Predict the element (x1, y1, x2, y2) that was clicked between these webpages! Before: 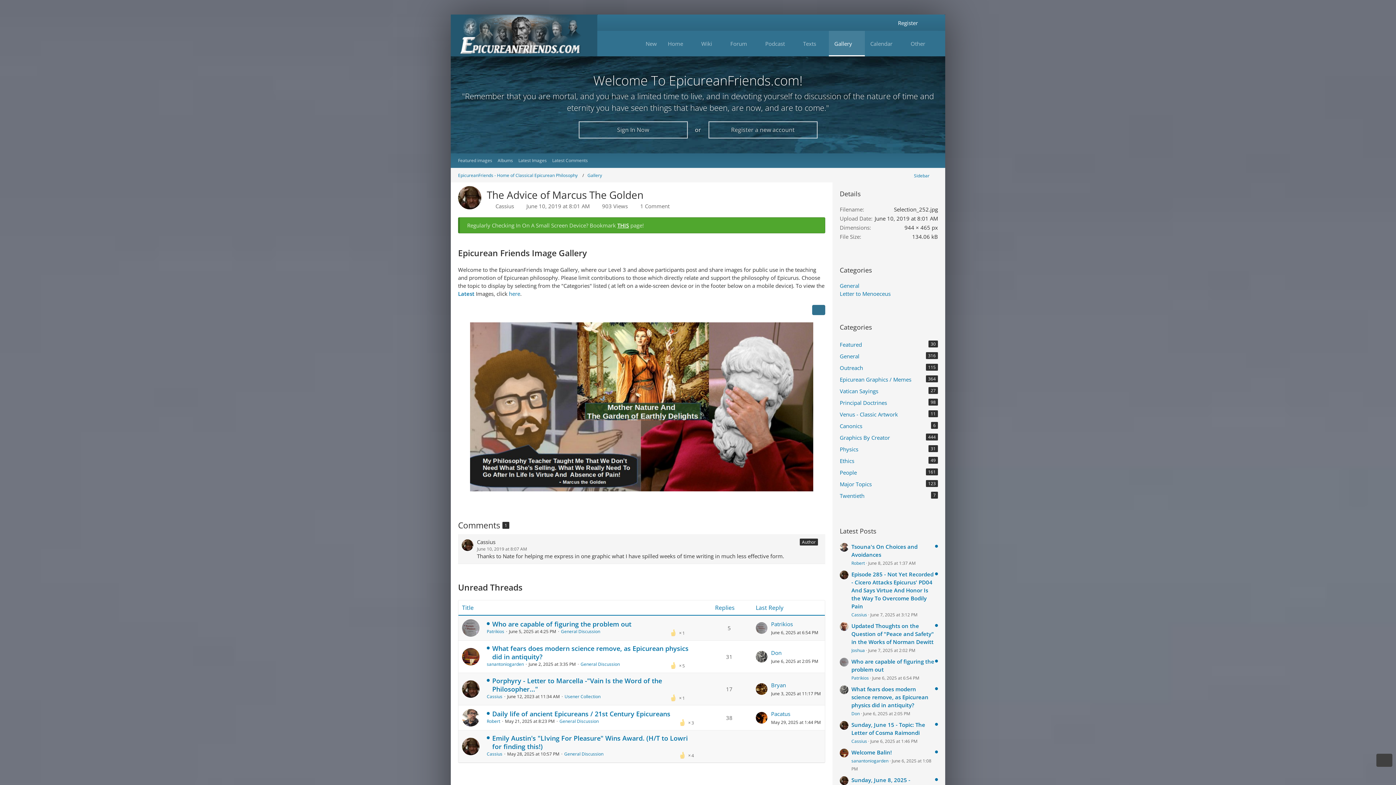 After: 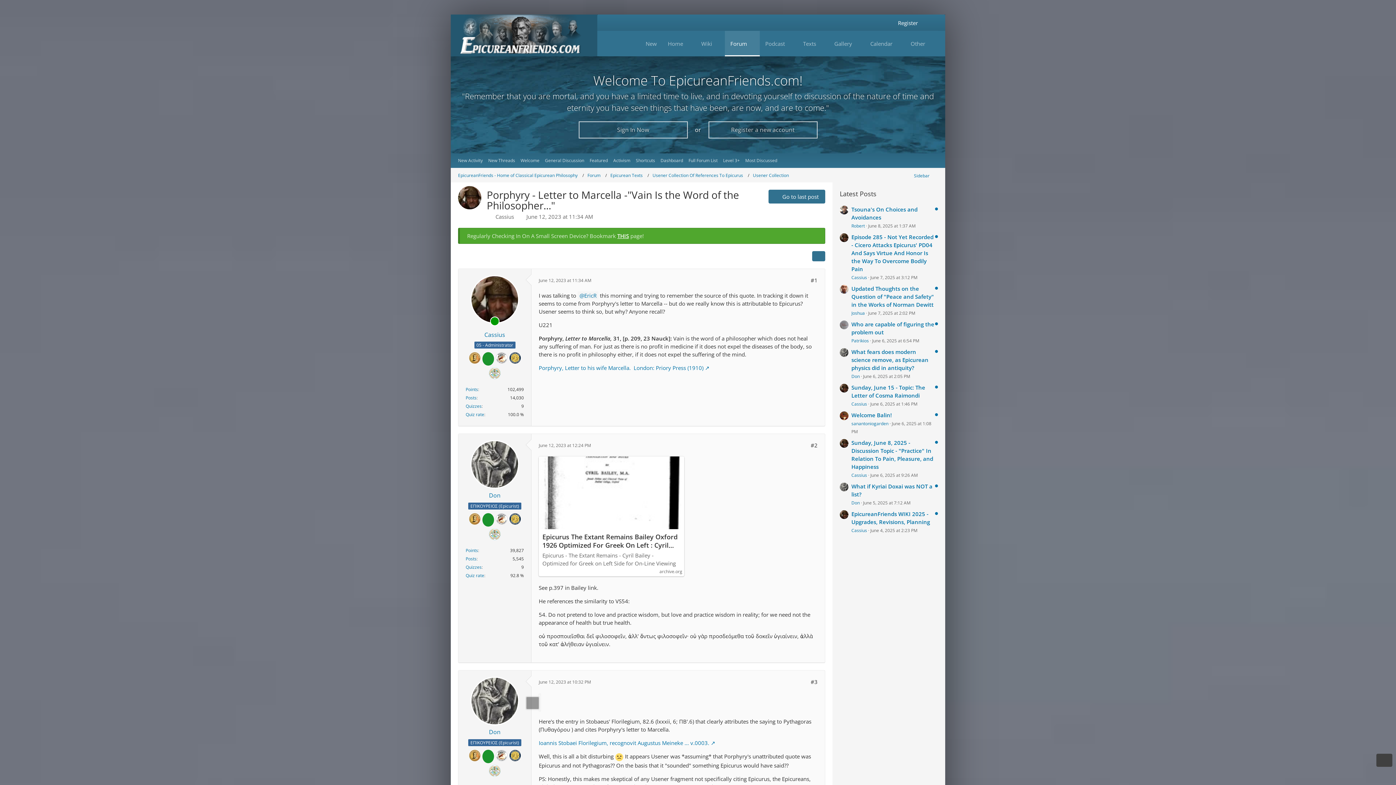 Action: label: Porphyry - Letter to Marcella -"Vain Is the Word of the Philosopher..." bbox: (492, 676, 662, 693)